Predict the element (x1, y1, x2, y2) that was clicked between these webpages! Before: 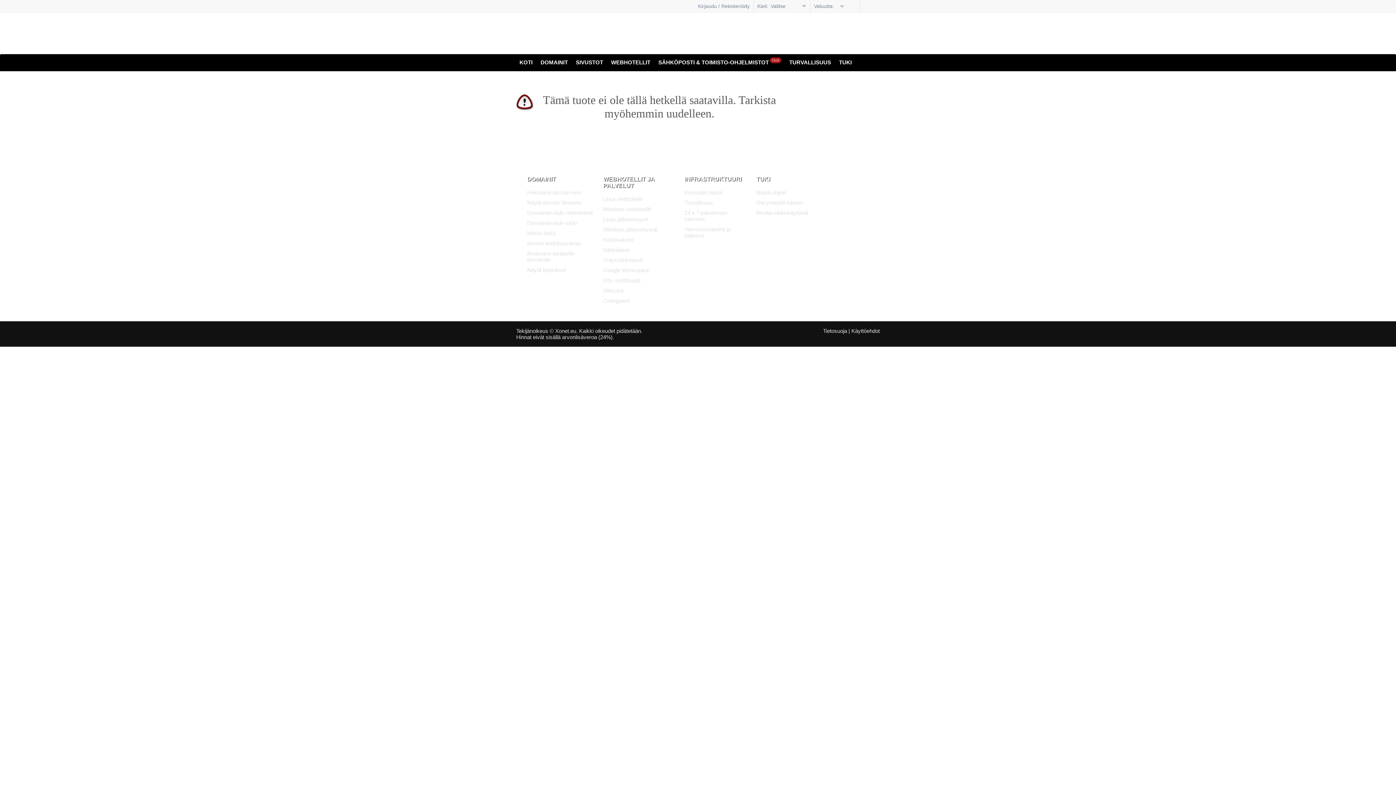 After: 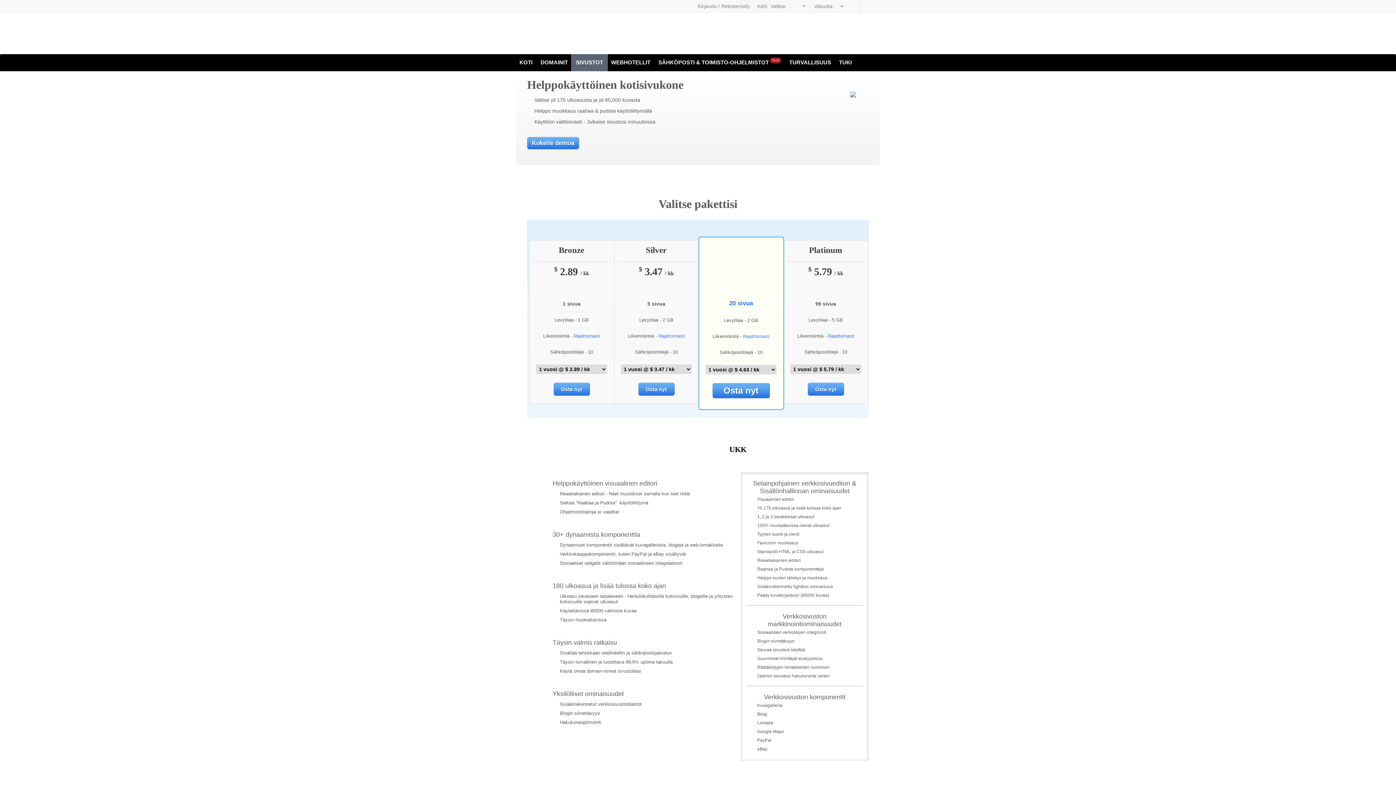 Action: label: SIVUSTOT bbox: (576, 55, 603, 69)